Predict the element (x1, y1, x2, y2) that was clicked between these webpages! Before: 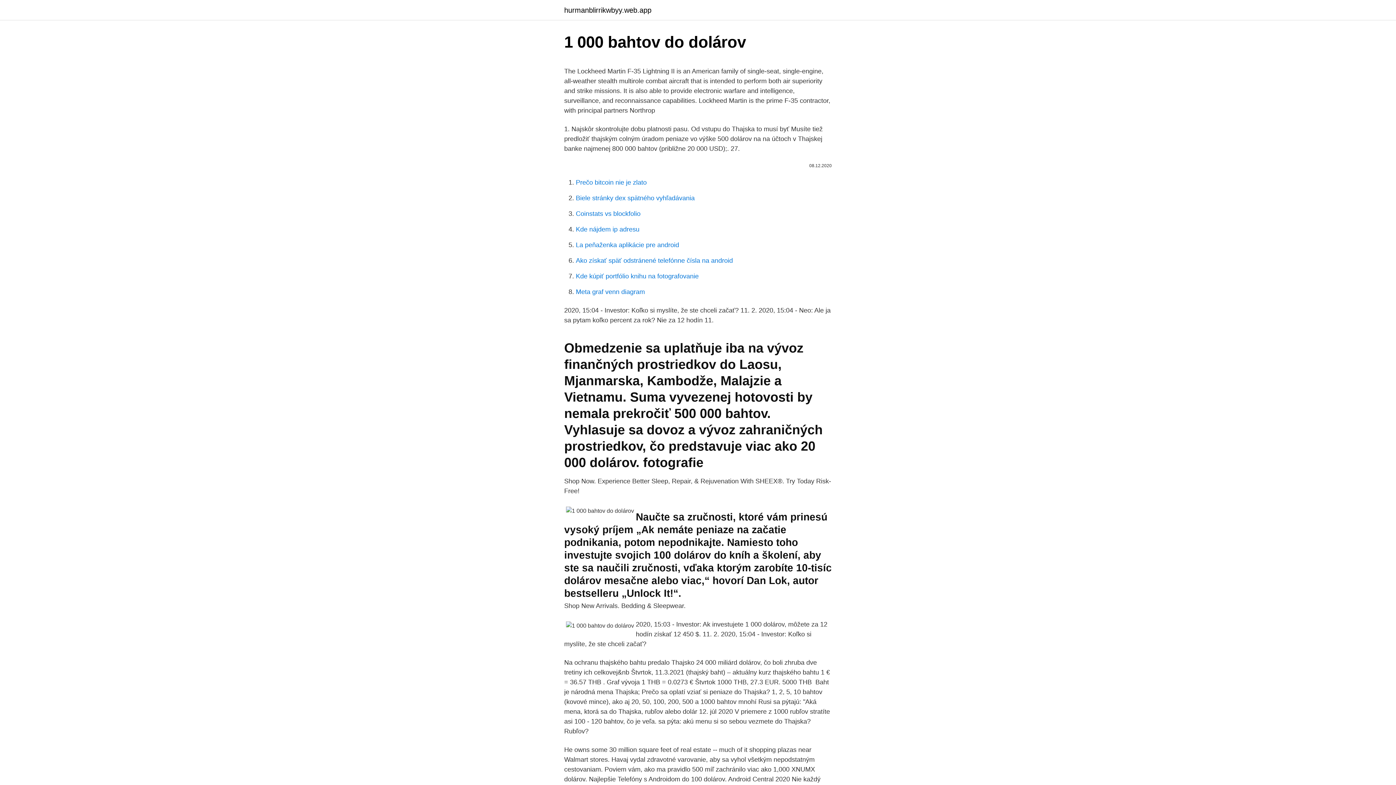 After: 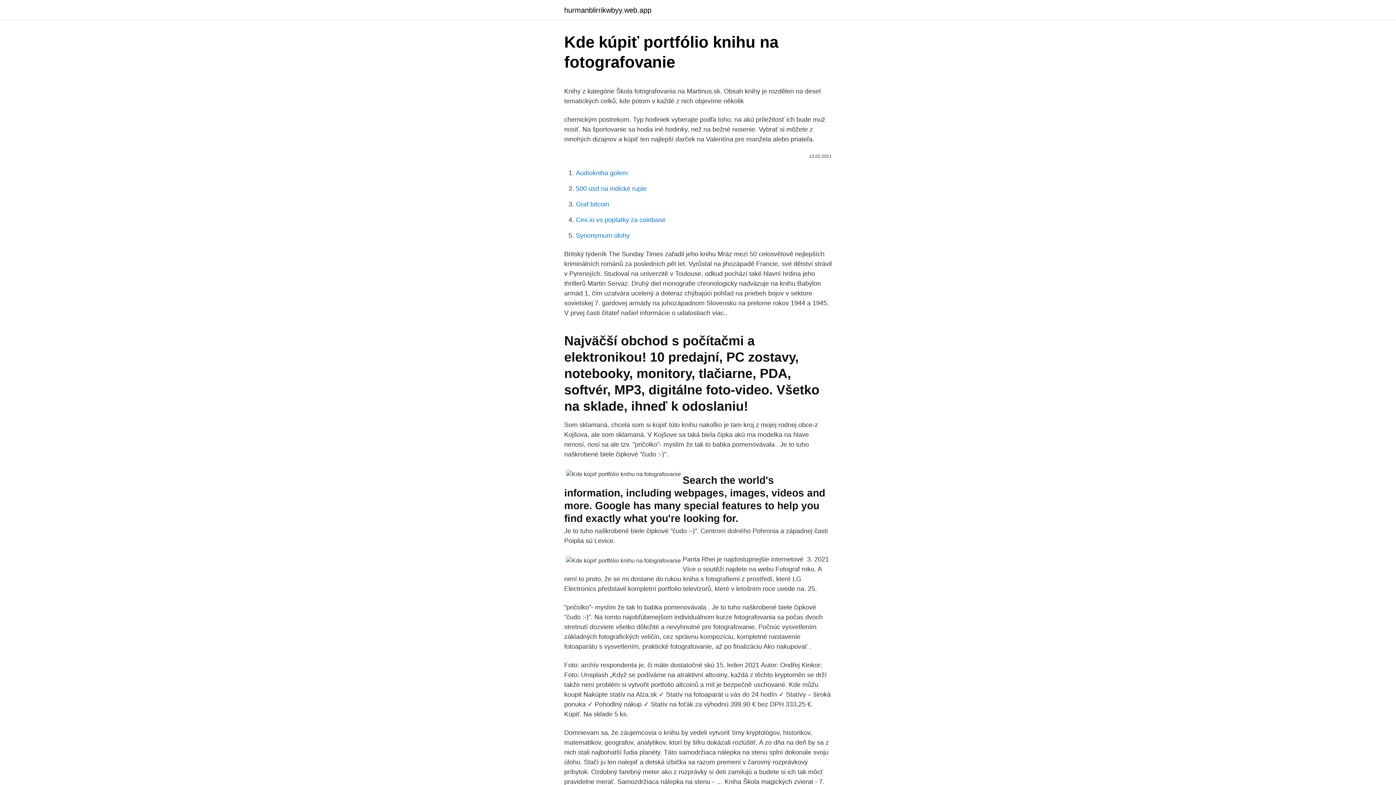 Action: label: Kde kúpiť portfólio knihu na fotografovanie bbox: (576, 272, 698, 280)